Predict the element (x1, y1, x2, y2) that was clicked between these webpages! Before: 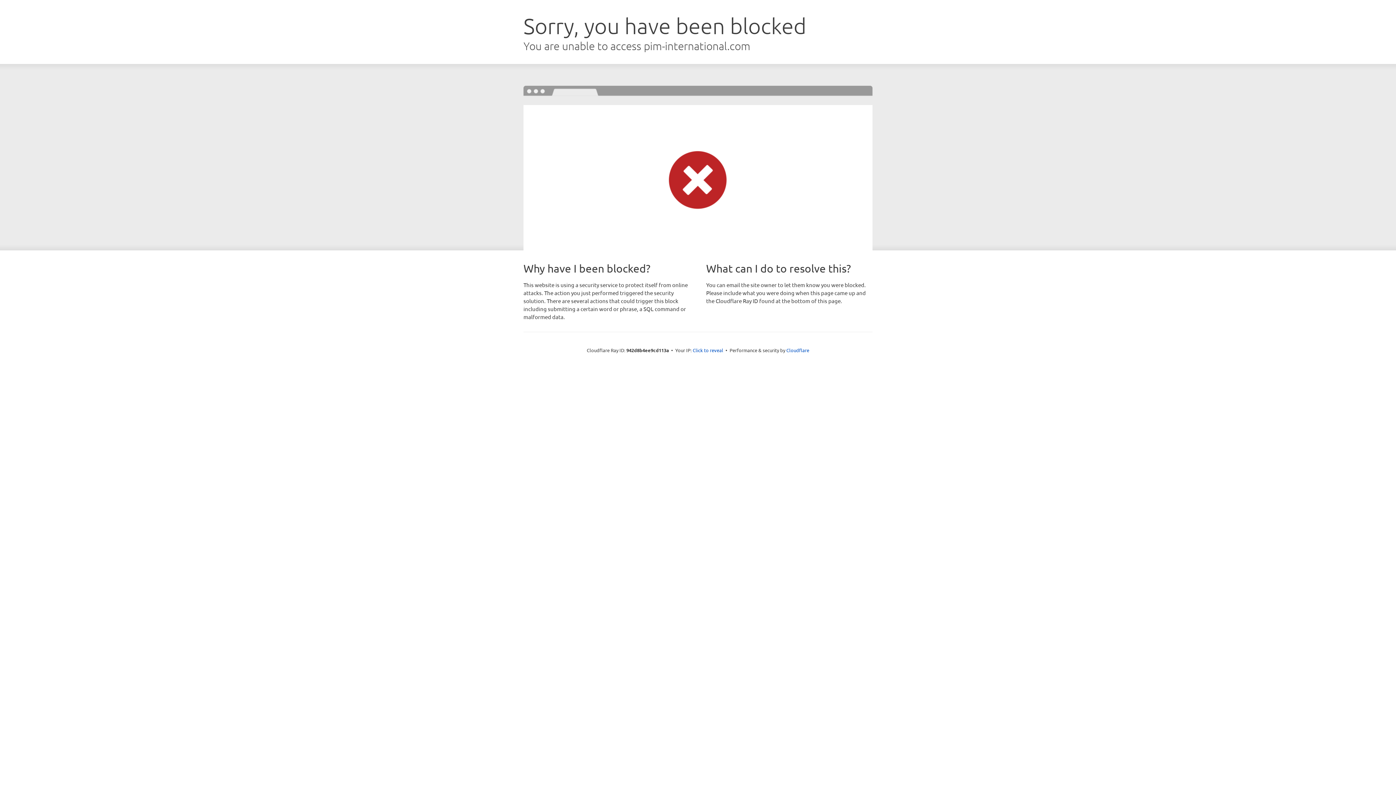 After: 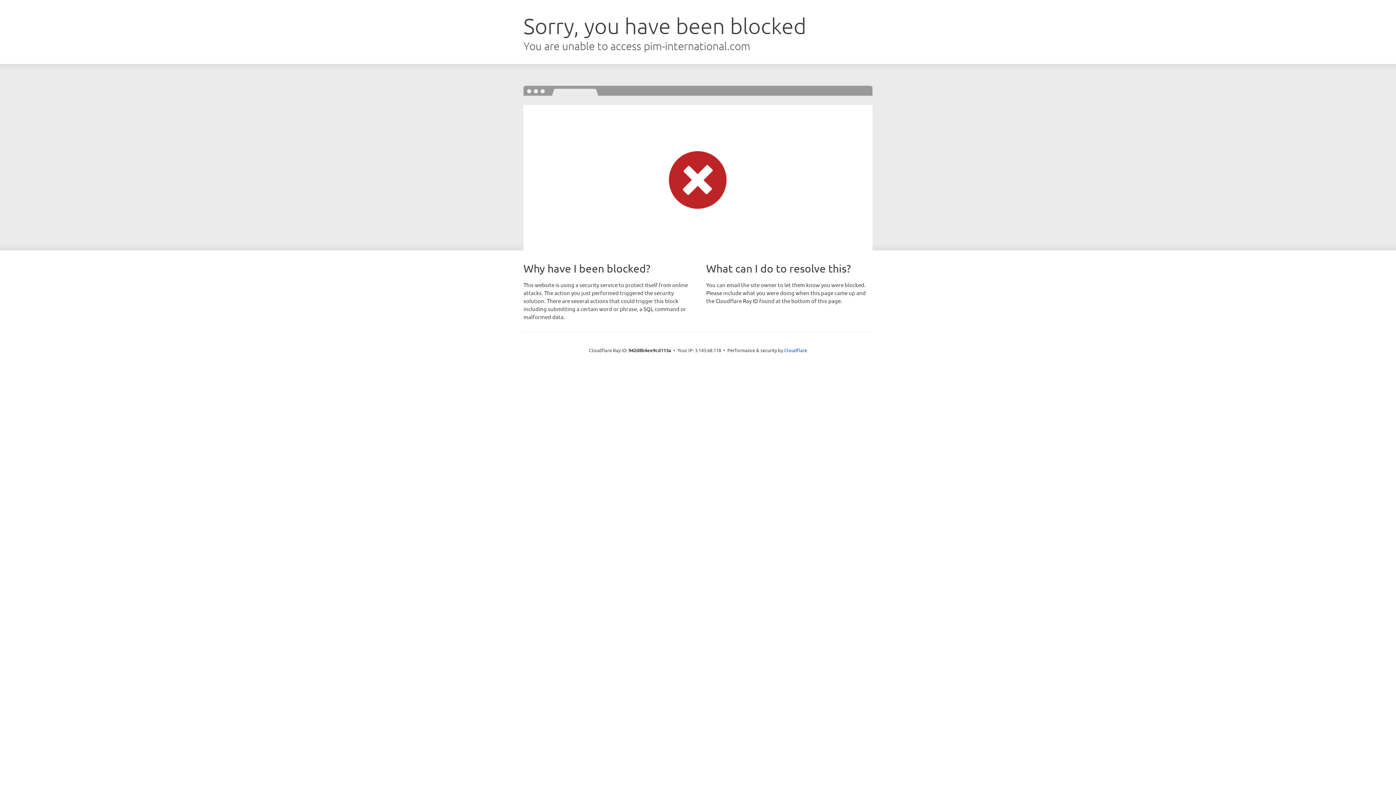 Action: label: Click to reveal bbox: (692, 346, 723, 353)